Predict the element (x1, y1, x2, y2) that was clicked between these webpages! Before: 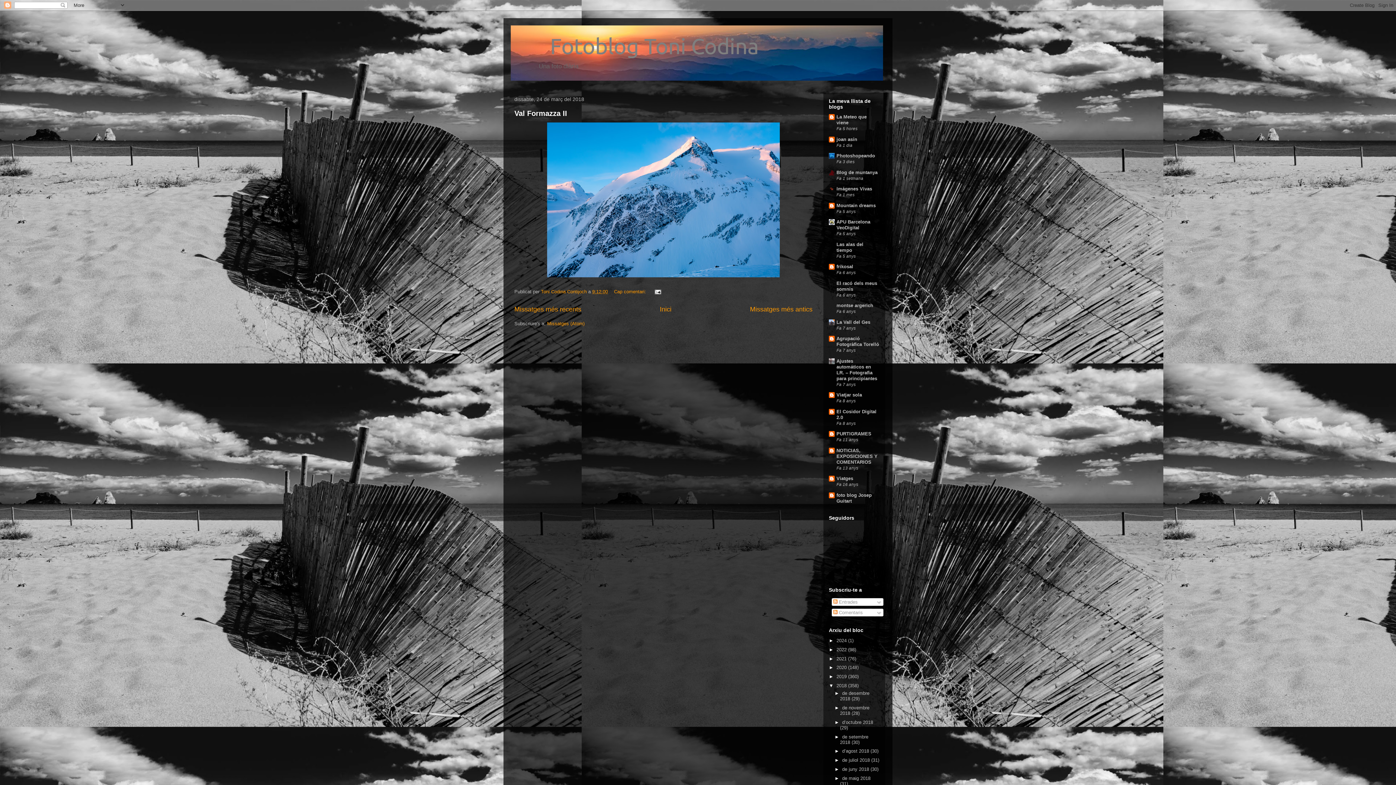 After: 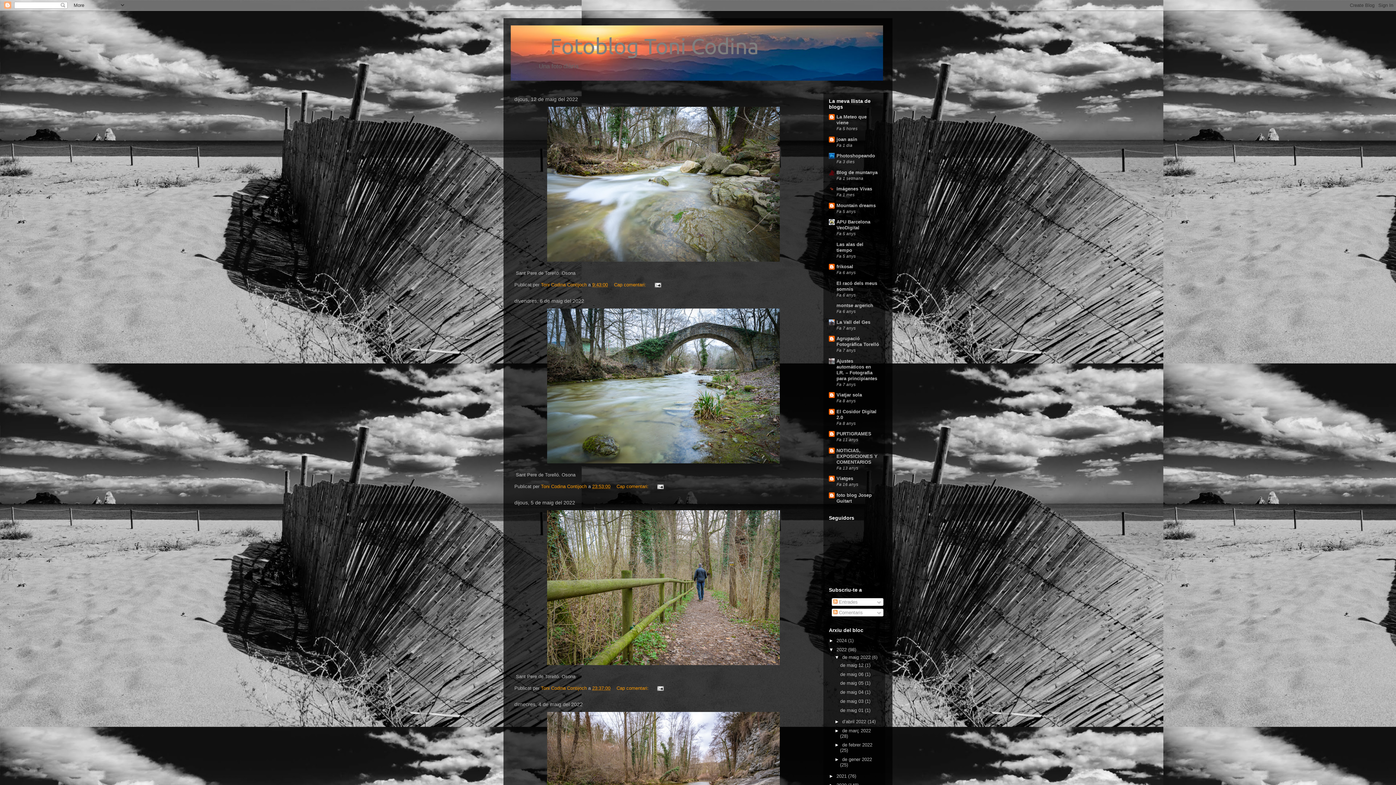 Action: label: 2022  bbox: (836, 647, 848, 652)